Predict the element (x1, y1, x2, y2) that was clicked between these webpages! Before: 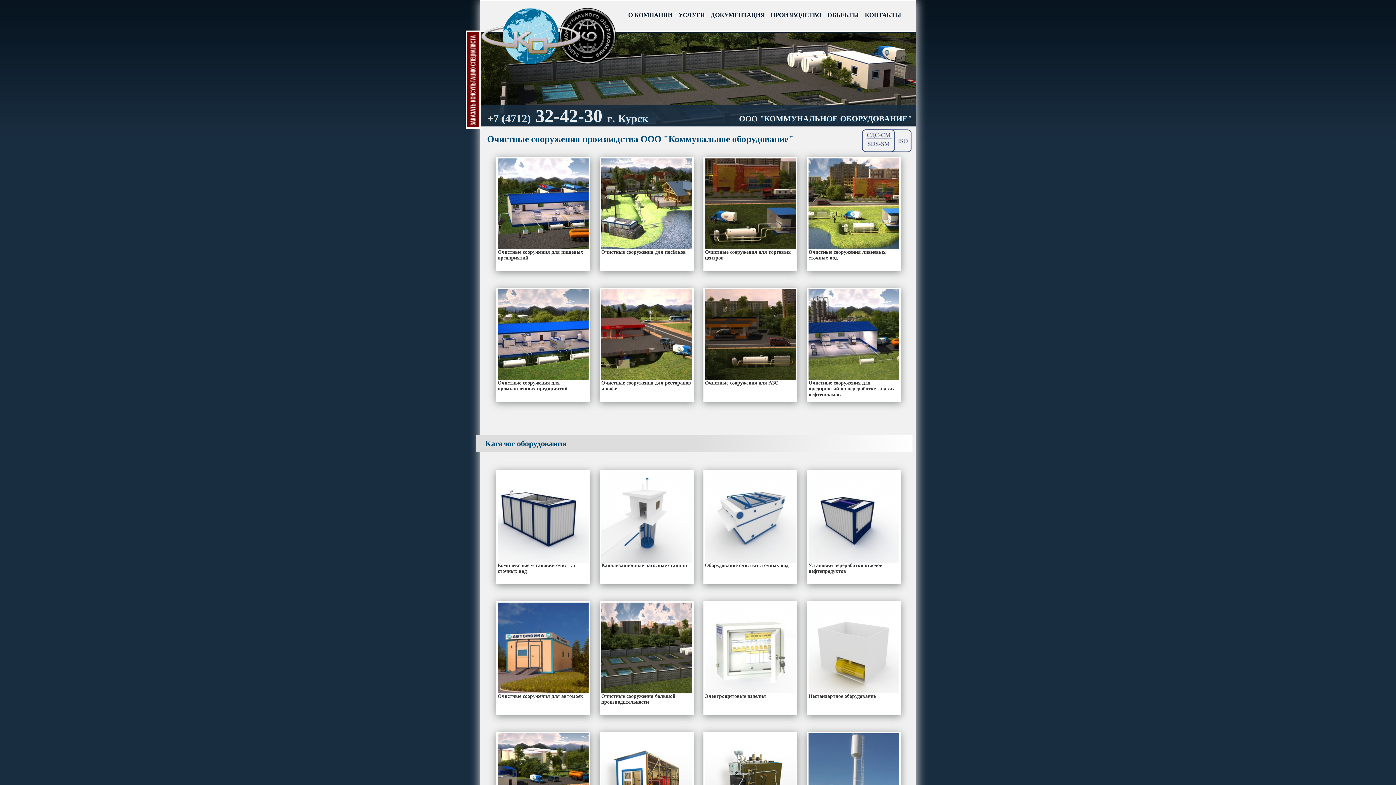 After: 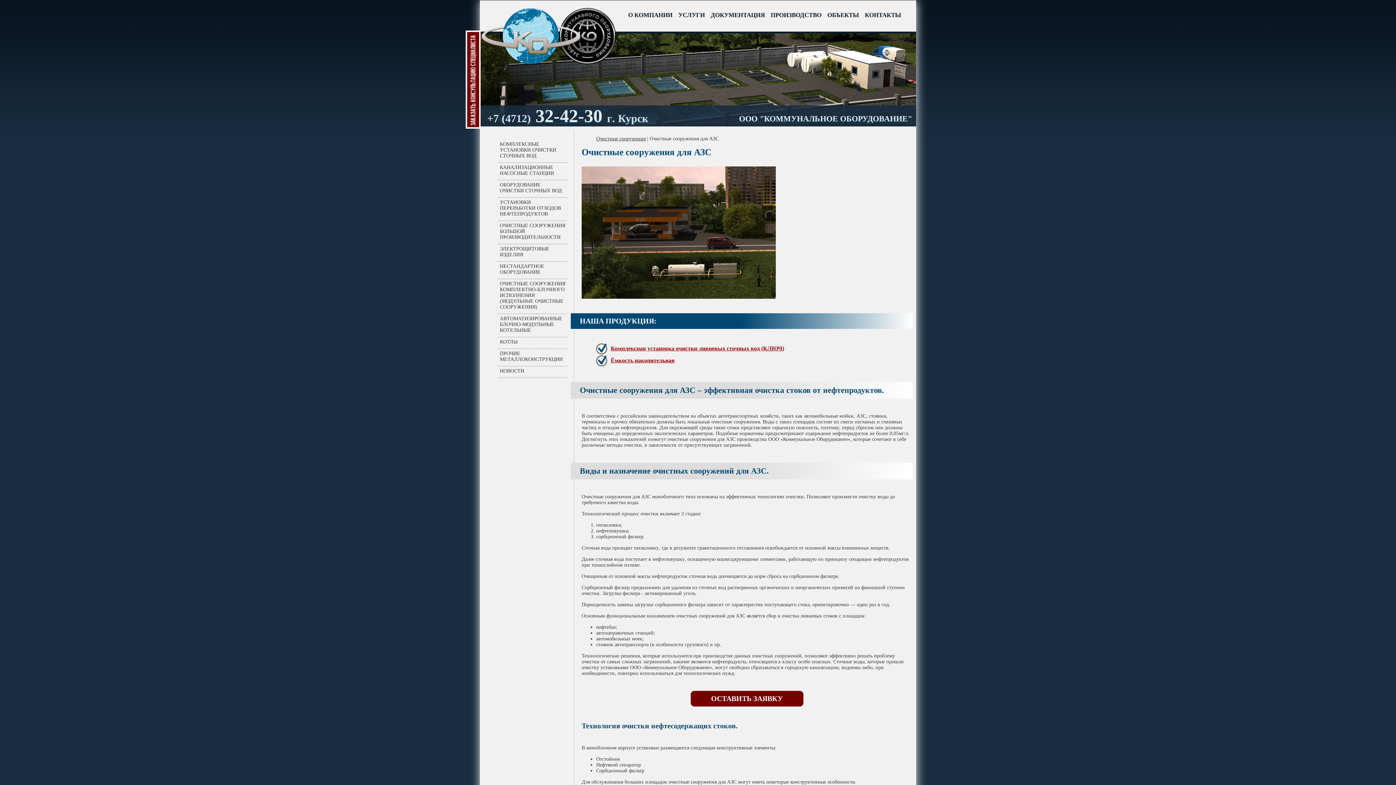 Action: label: Очистные сооружения для АЗС bbox: (703, 288, 797, 401)